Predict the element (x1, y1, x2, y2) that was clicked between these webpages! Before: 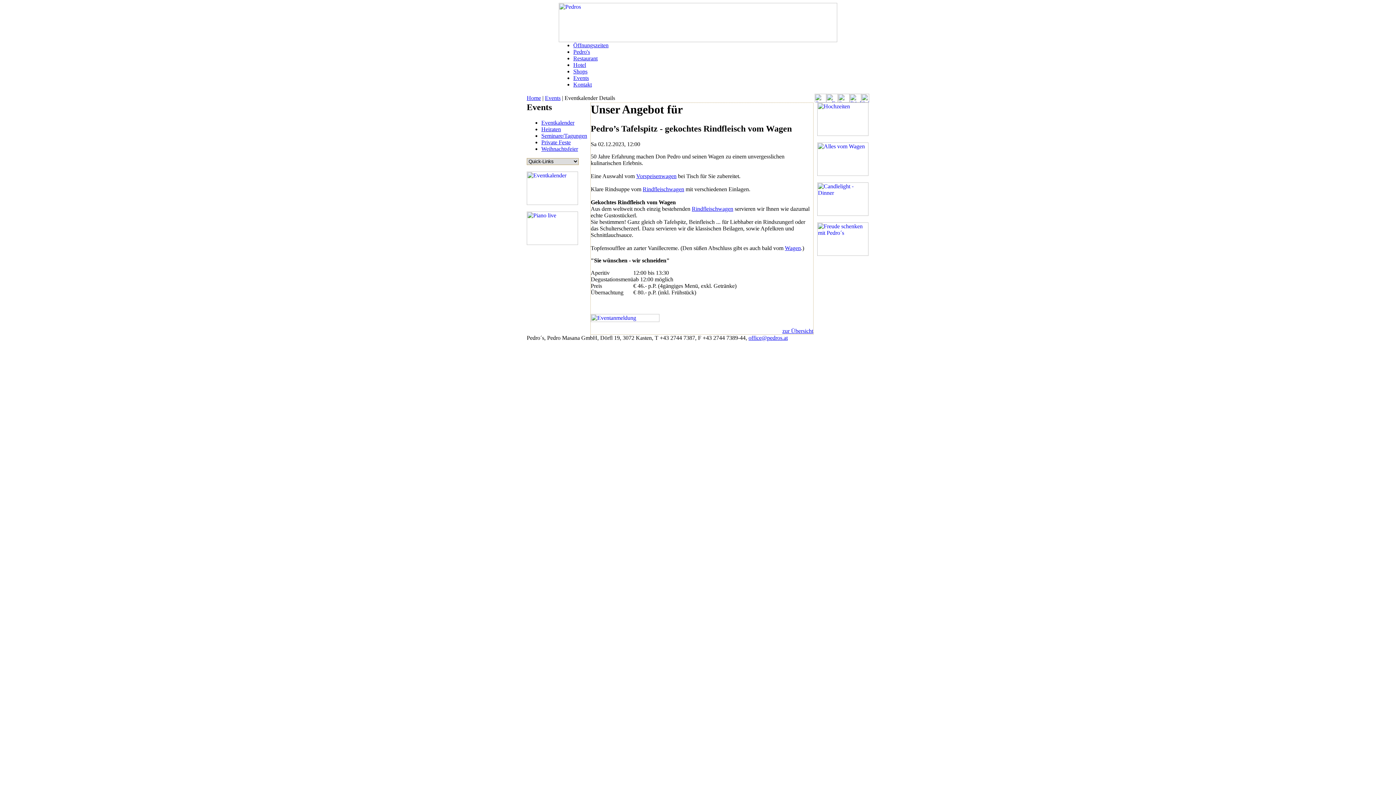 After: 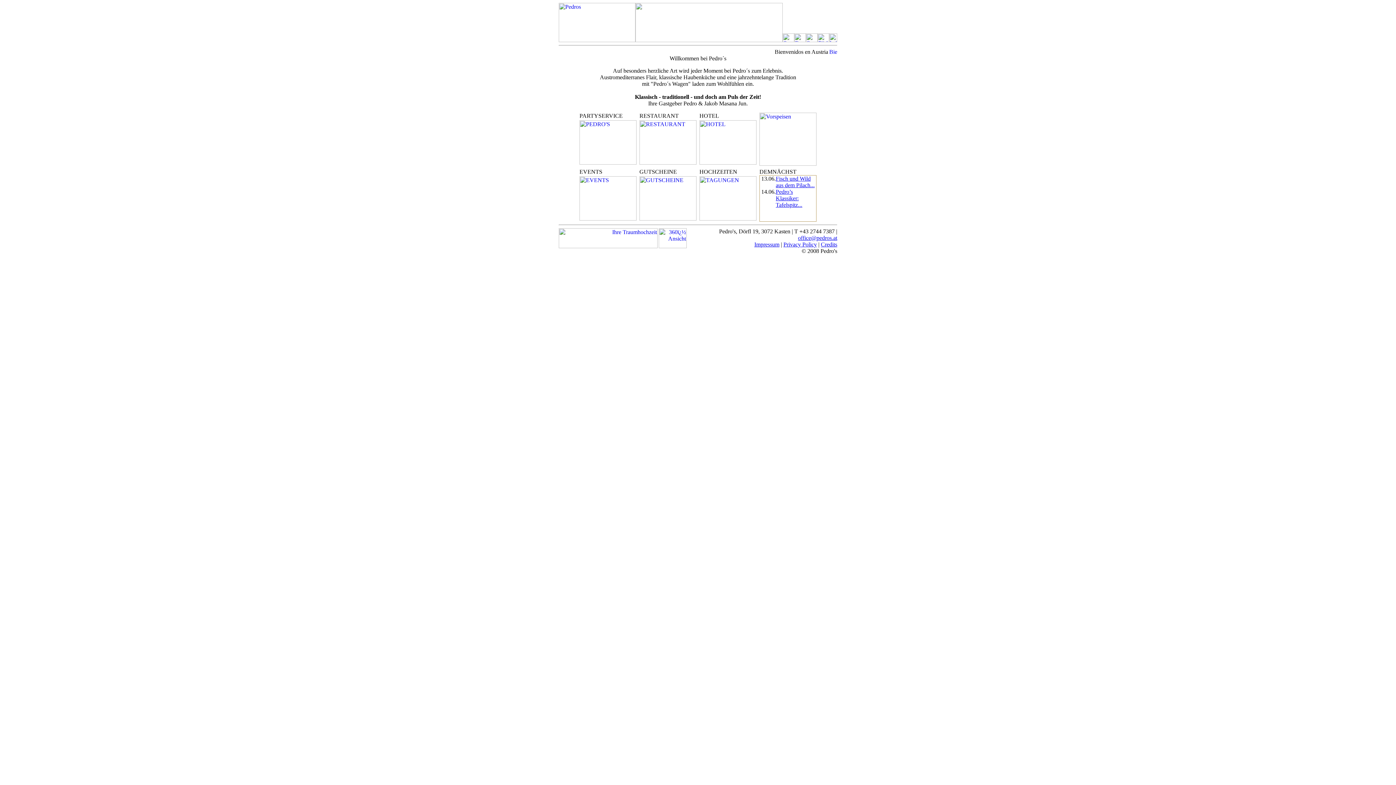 Action: bbox: (814, 97, 826, 103)